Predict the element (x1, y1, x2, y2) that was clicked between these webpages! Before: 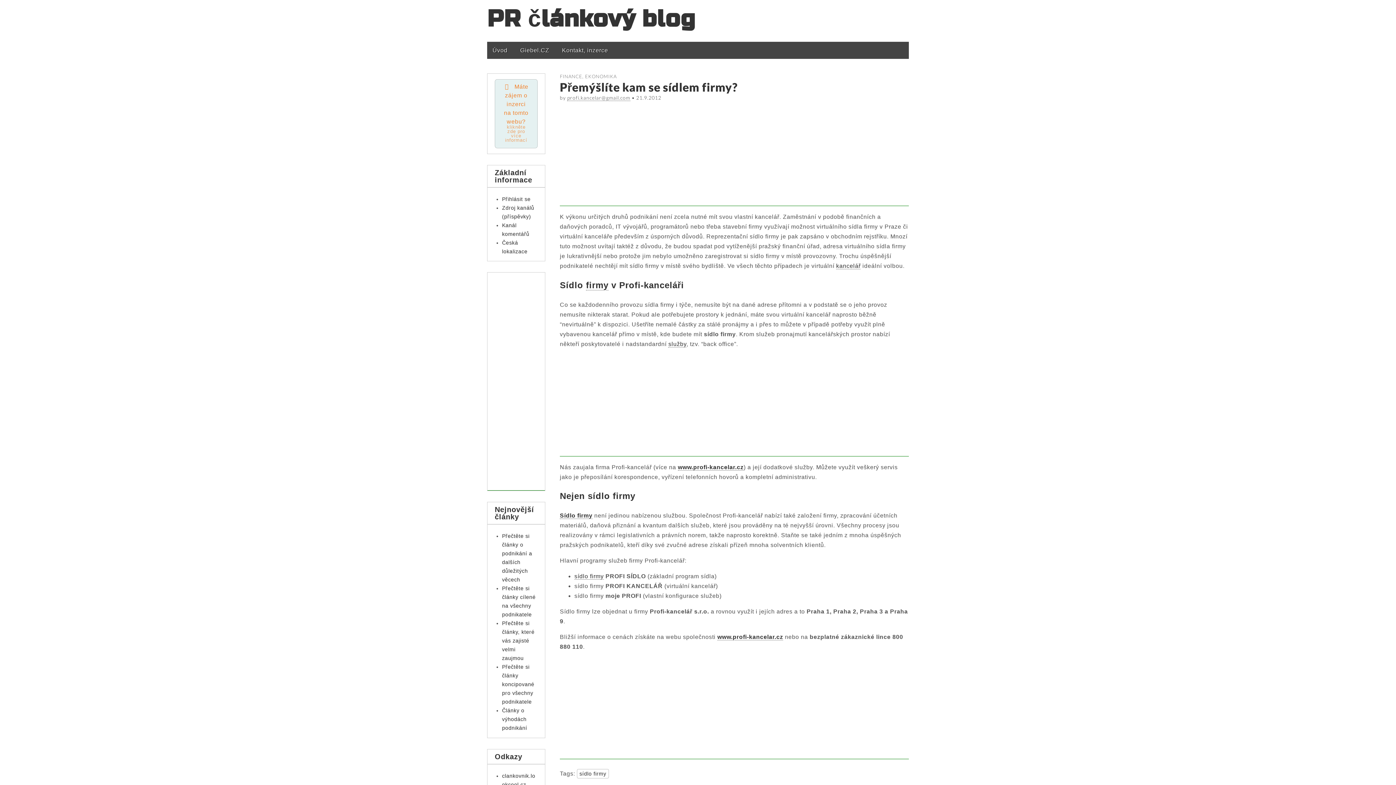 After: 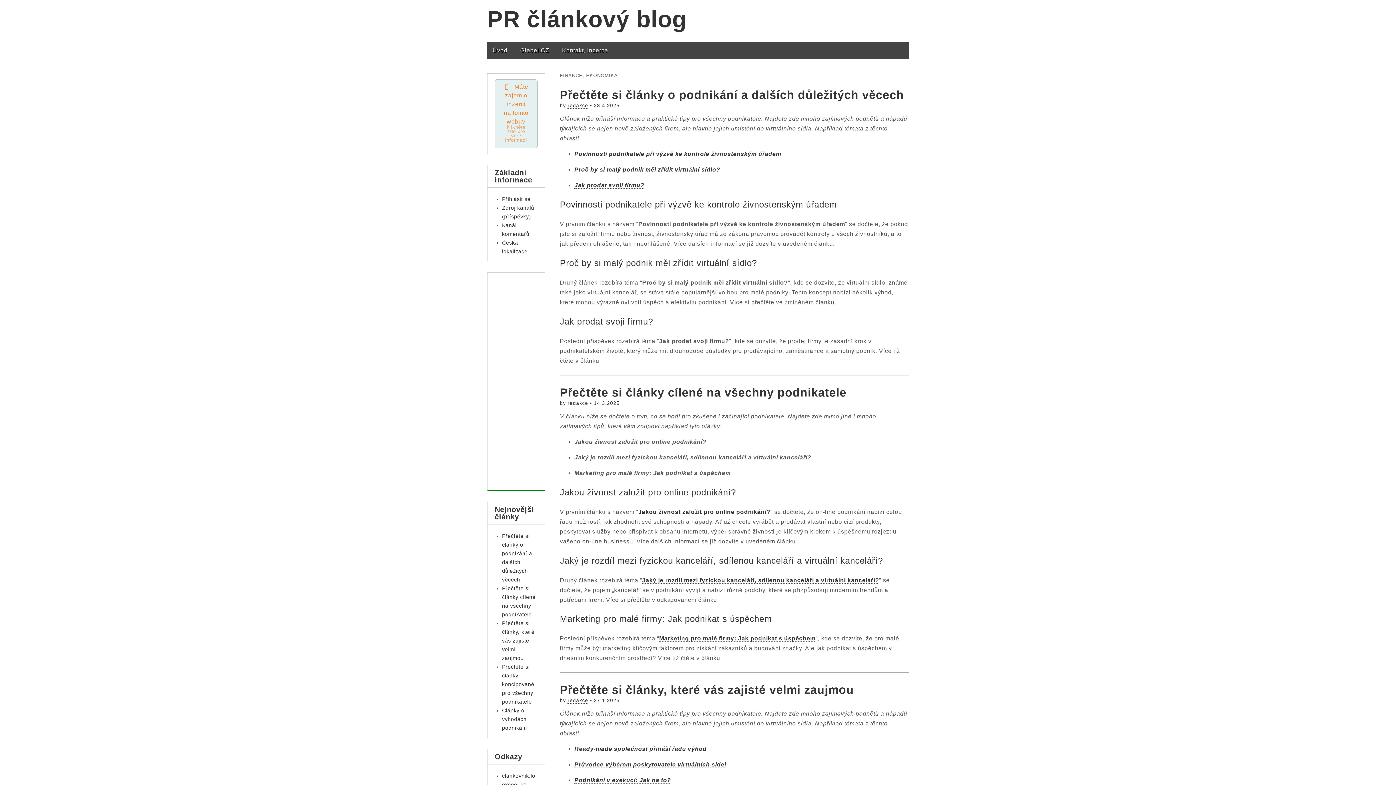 Action: label: FINANCE, EKONOMIKA bbox: (560, 73, 616, 79)